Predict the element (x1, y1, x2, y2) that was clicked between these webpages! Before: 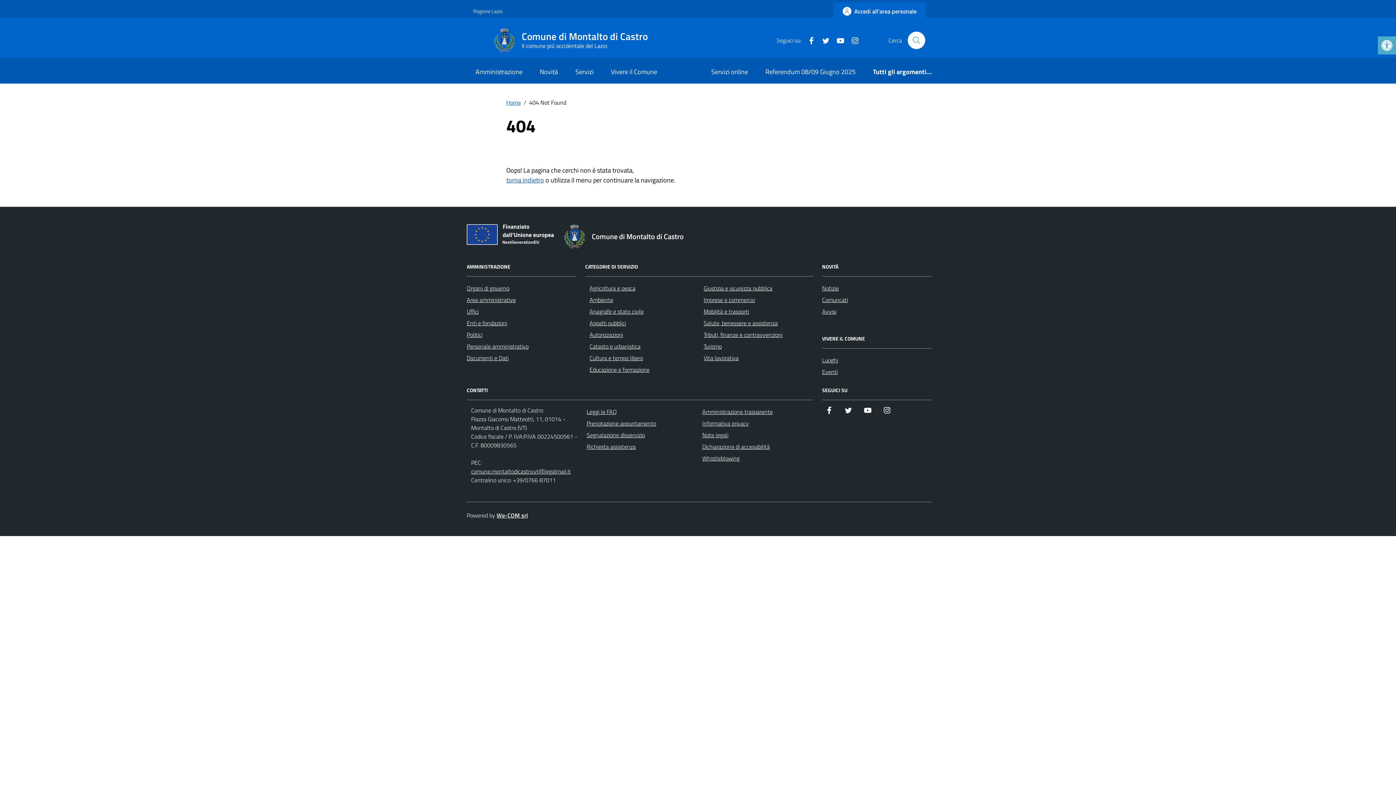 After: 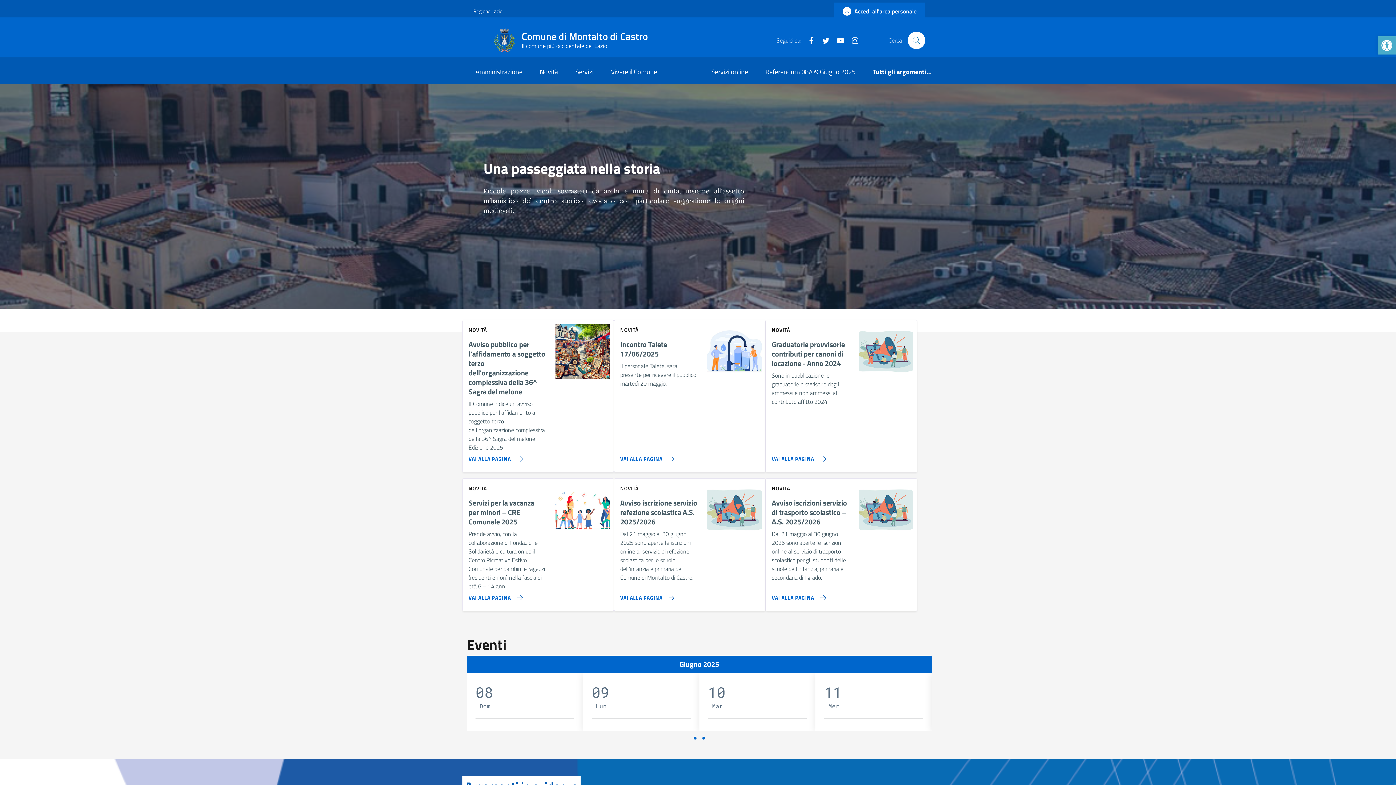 Action: label: Home bbox: (506, 98, 520, 106)